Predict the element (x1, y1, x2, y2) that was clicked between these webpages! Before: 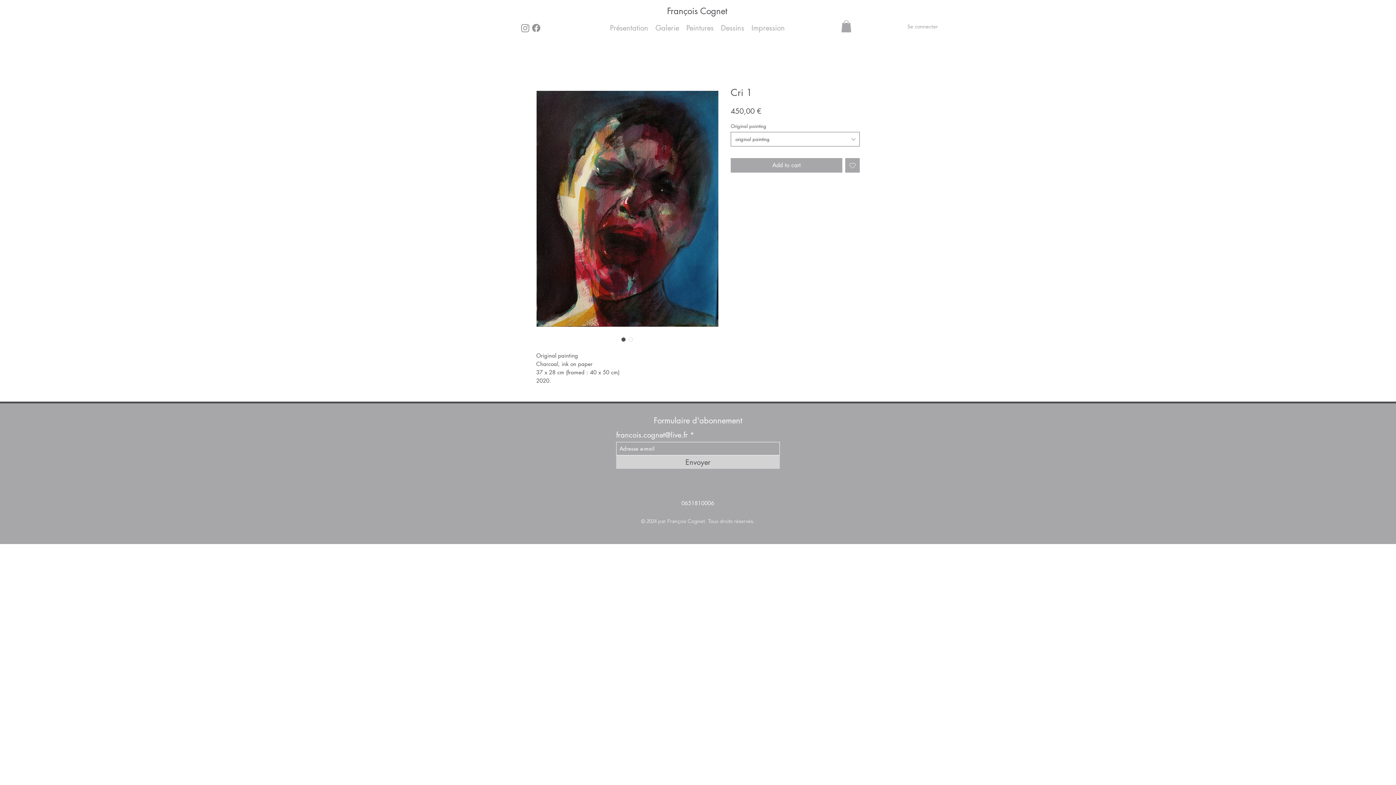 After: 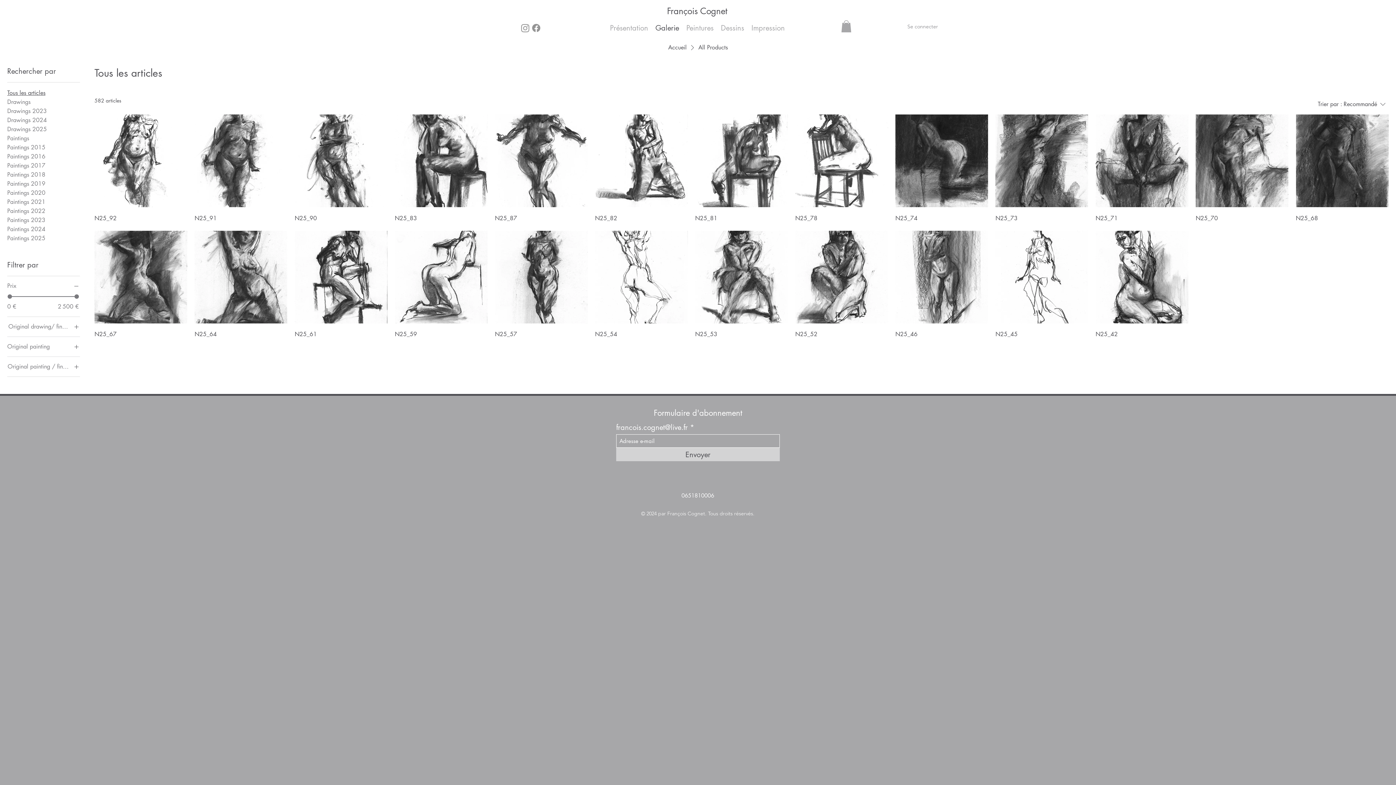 Action: label: Galerie bbox: (652, 17, 682, 38)